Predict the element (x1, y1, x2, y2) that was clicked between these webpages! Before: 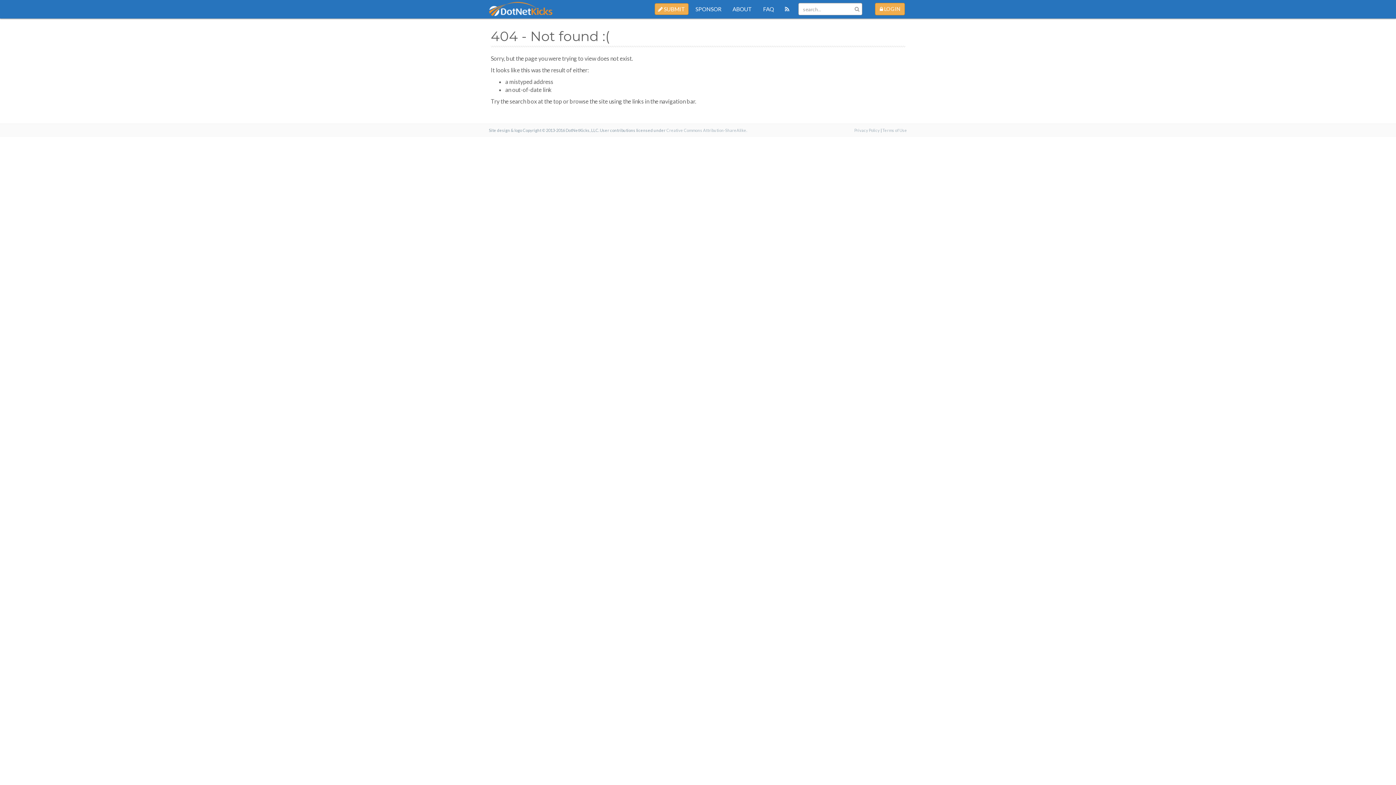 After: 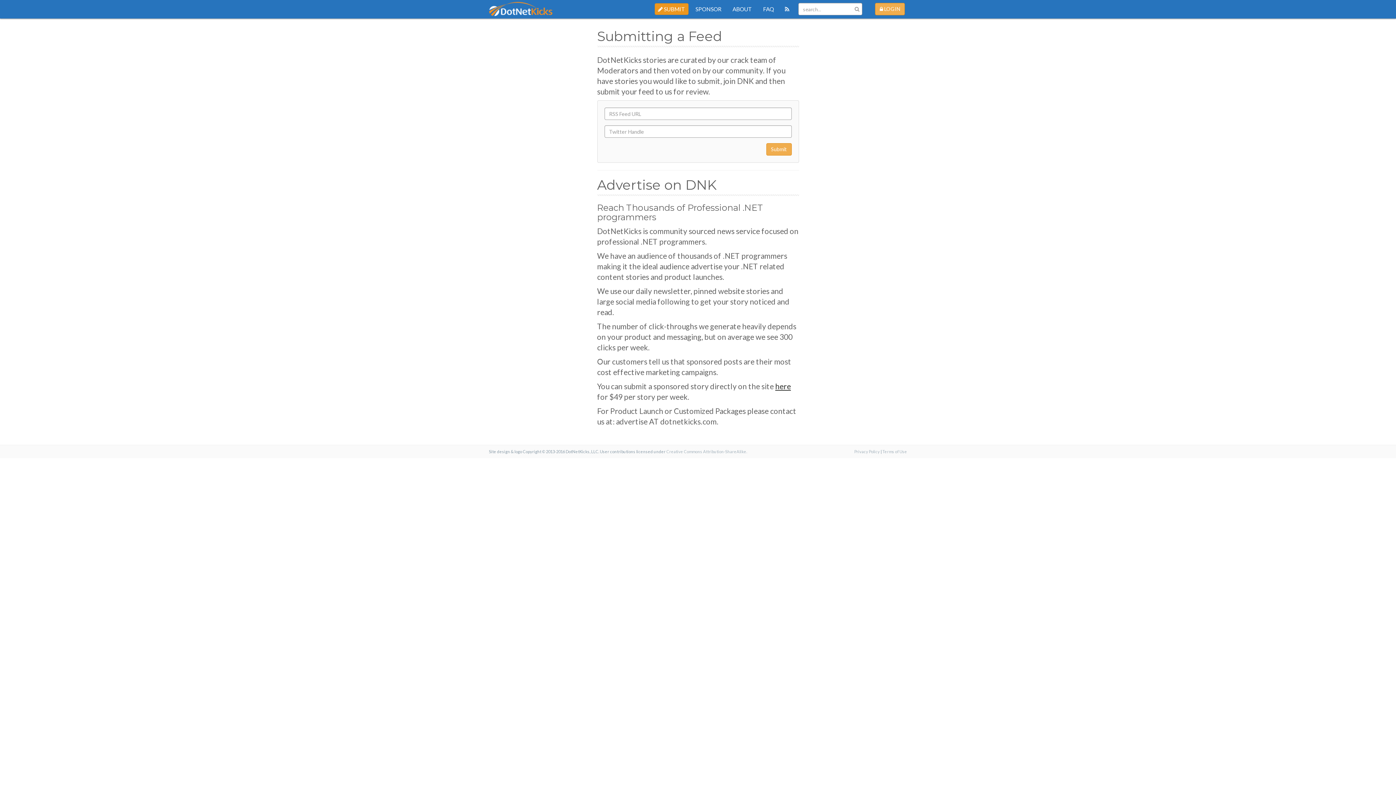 Action: label:  SUBMIT bbox: (654, 3, 688, 14)